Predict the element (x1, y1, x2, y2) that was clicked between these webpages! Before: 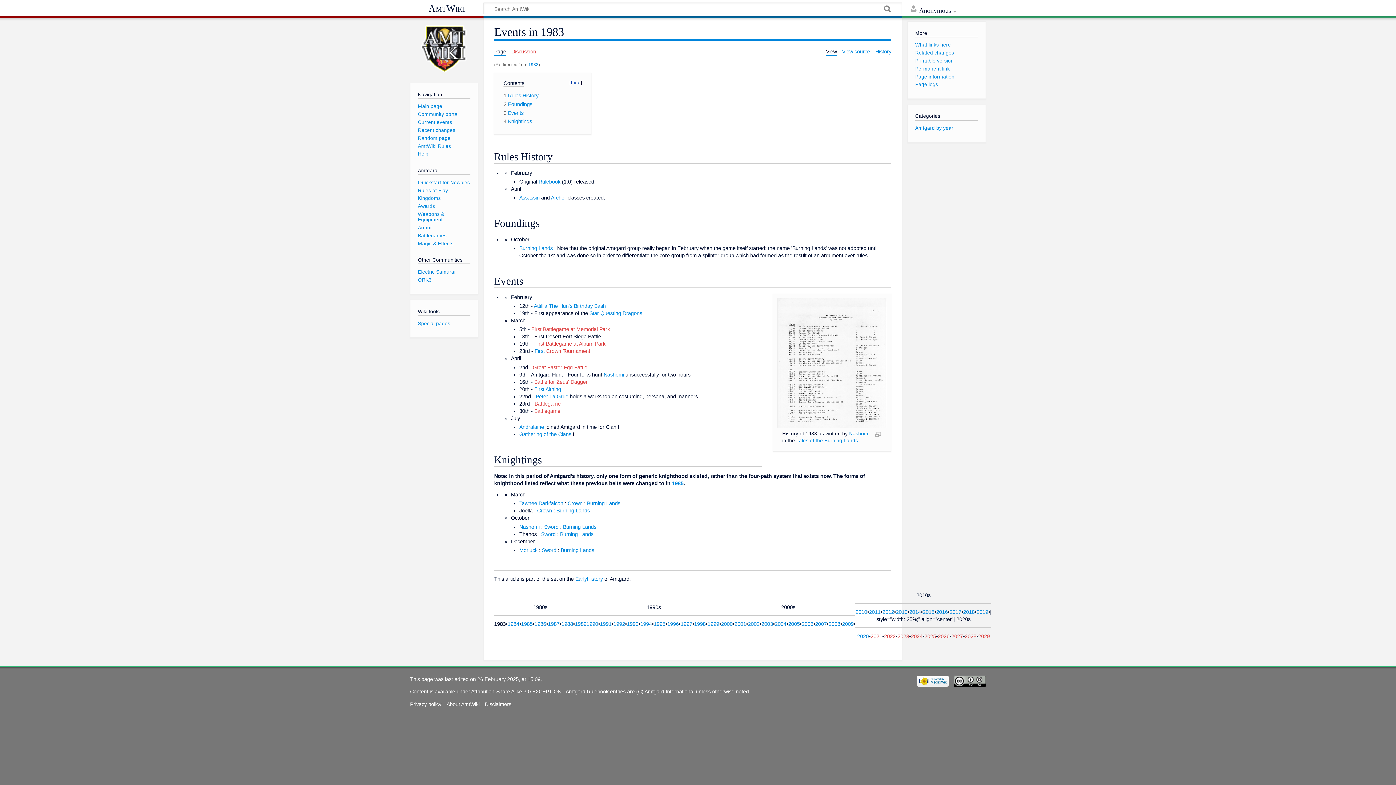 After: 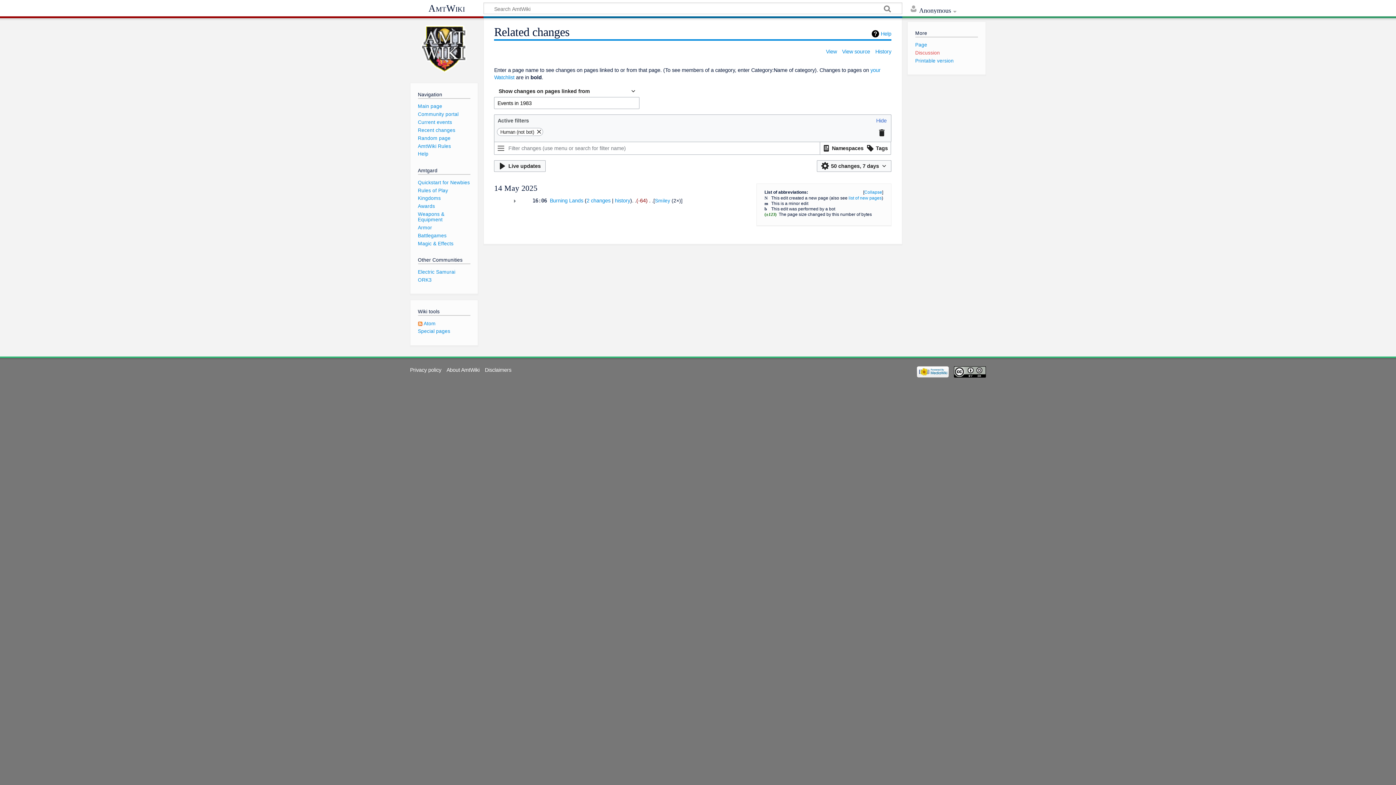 Action: label: Related changes bbox: (915, 50, 954, 55)